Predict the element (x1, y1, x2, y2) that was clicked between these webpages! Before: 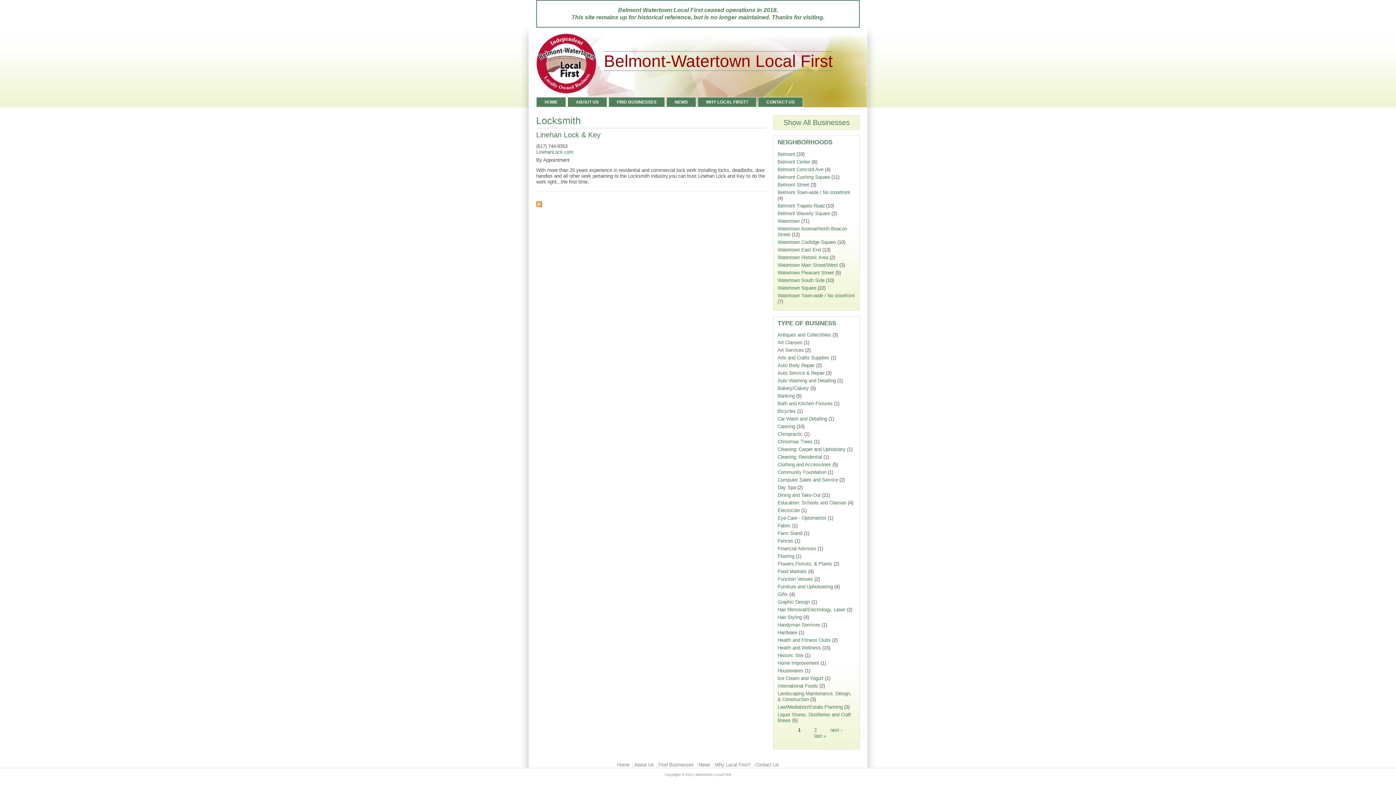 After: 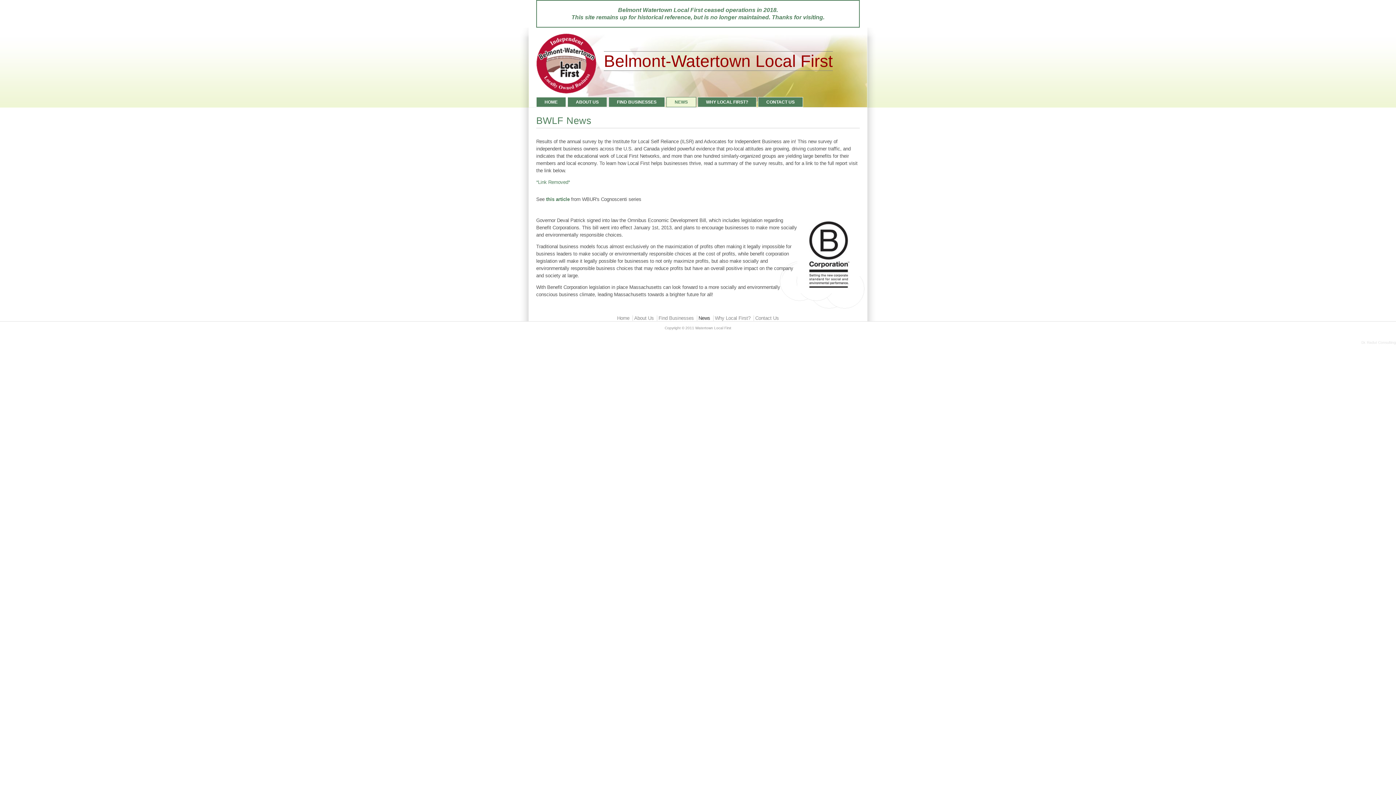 Action: bbox: (698, 762, 710, 767) label: News